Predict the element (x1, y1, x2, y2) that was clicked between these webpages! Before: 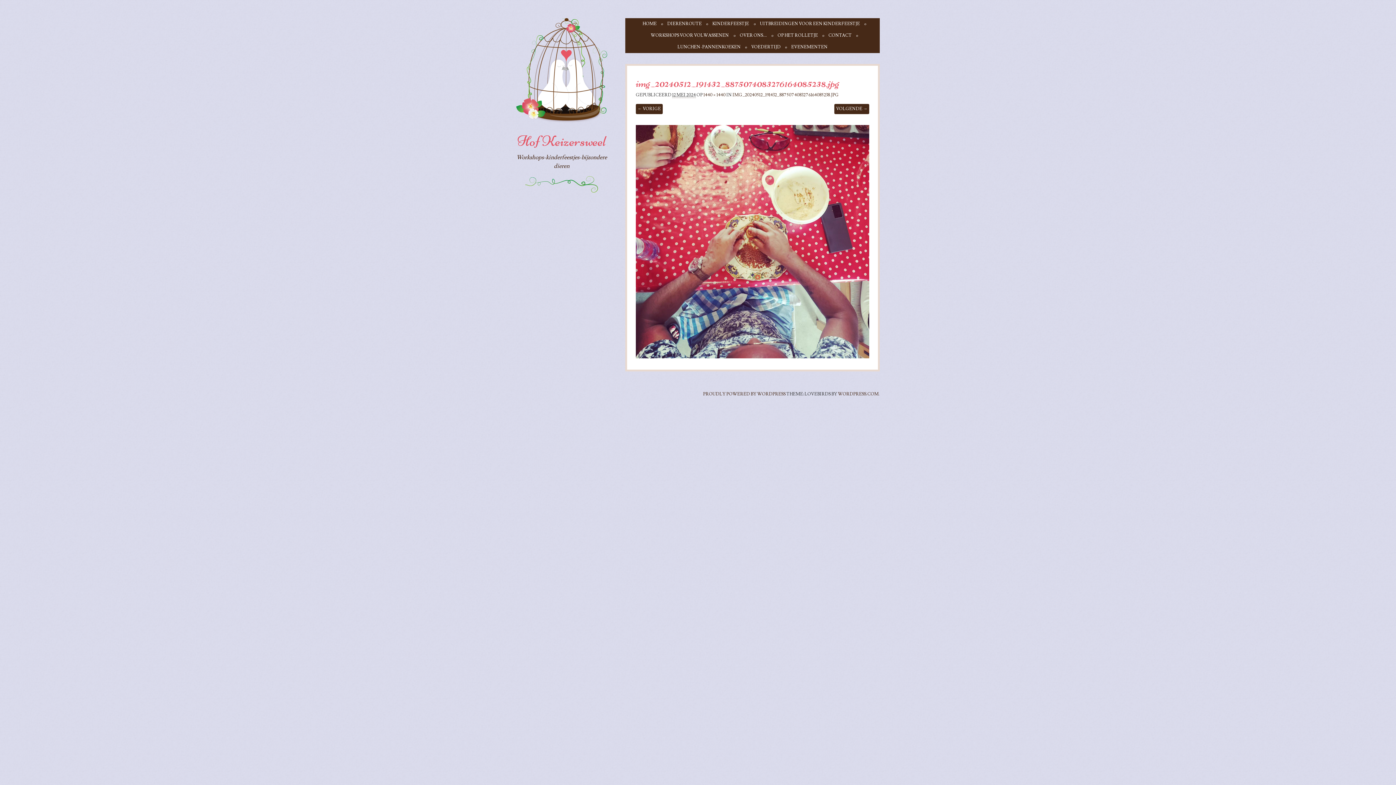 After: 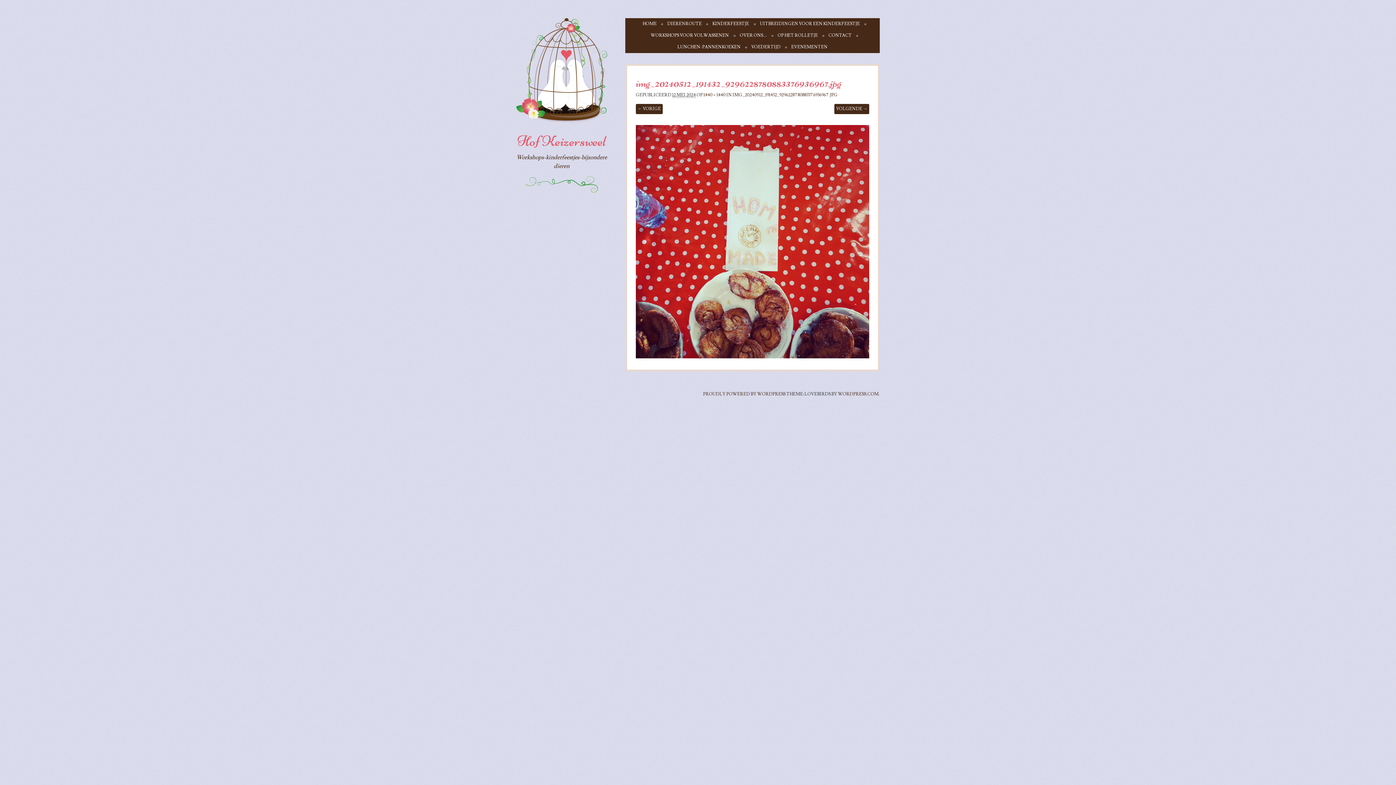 Action: label: ← VORIGE bbox: (636, 104, 662, 114)